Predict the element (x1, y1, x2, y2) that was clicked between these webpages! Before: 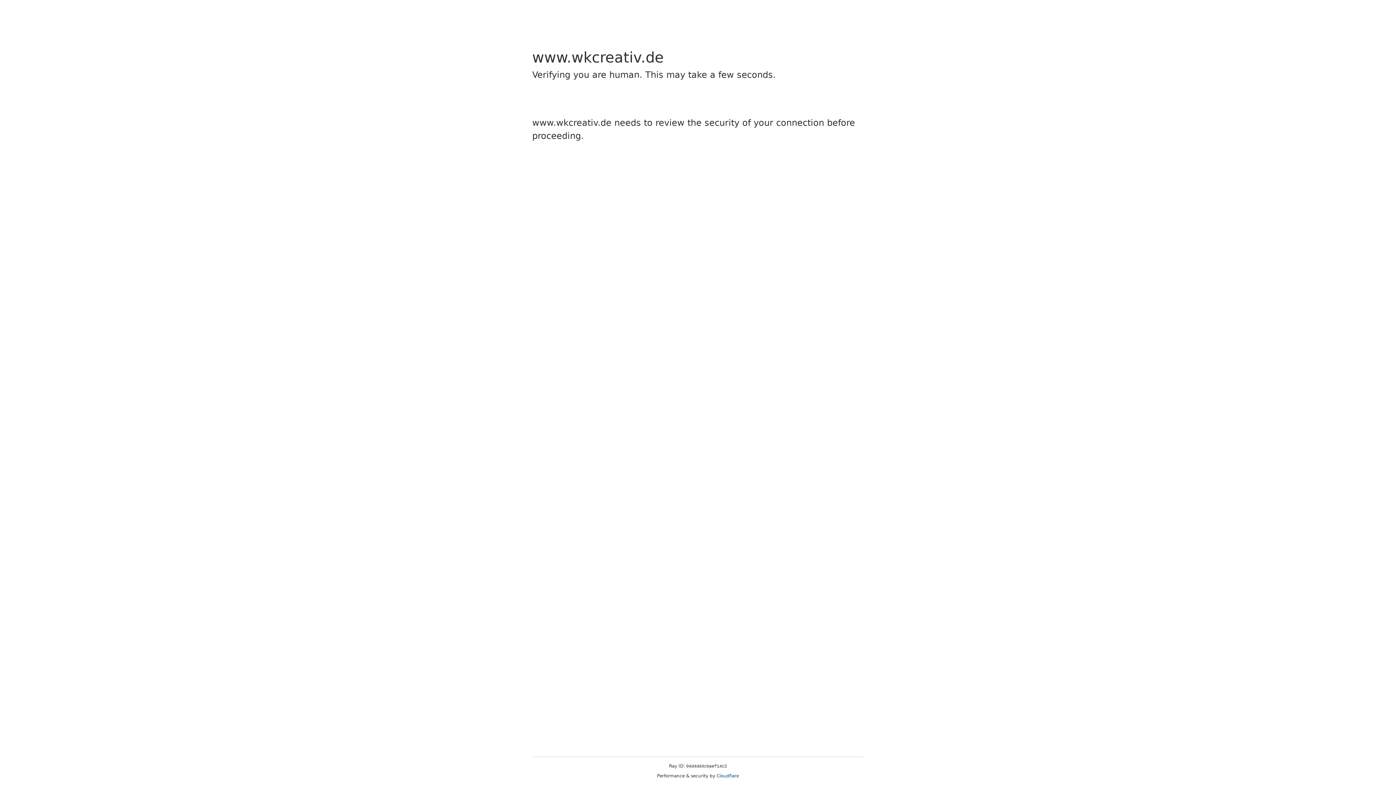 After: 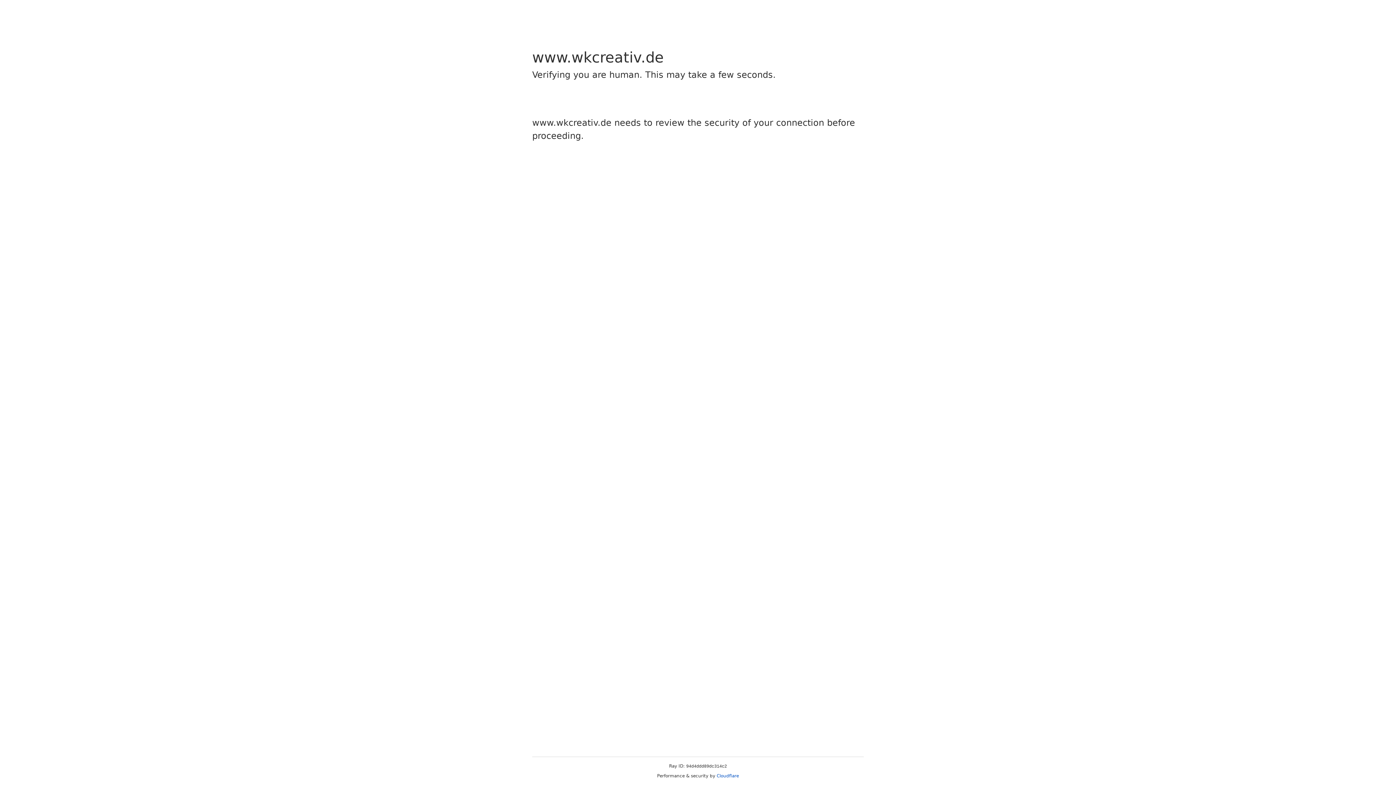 Action: bbox: (716, 773, 739, 778) label: Cloudflare